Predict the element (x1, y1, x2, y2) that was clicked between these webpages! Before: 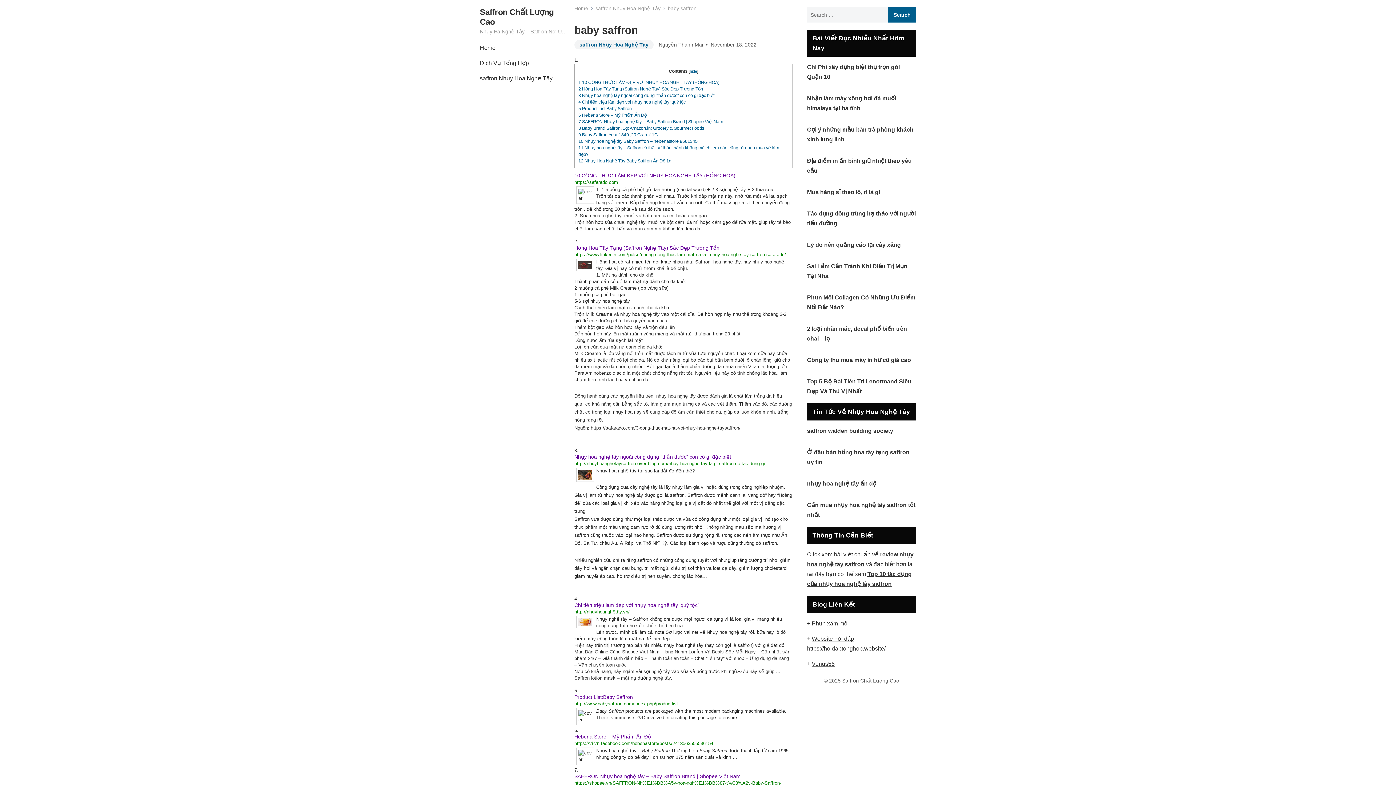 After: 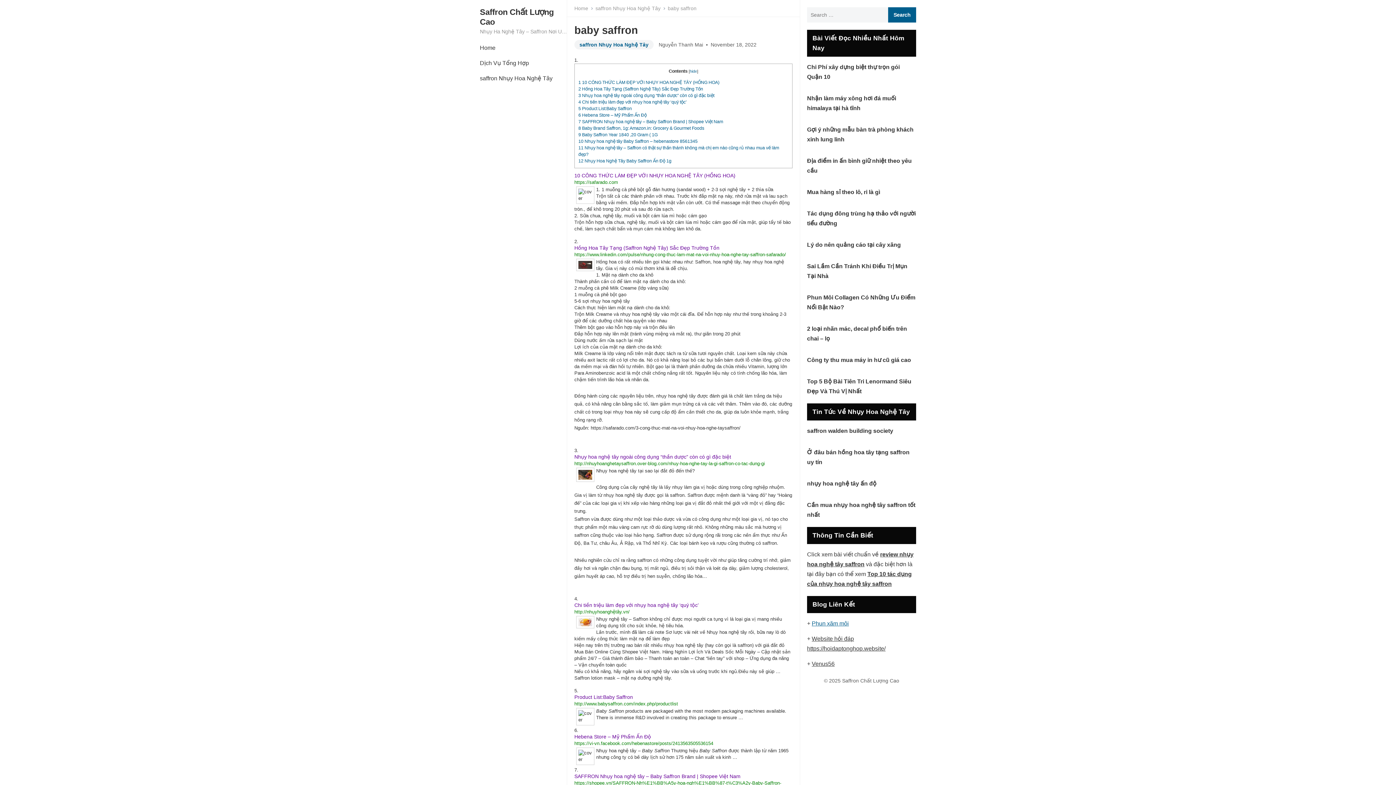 Action: label: Phun xăm môi bbox: (812, 620, 849, 626)